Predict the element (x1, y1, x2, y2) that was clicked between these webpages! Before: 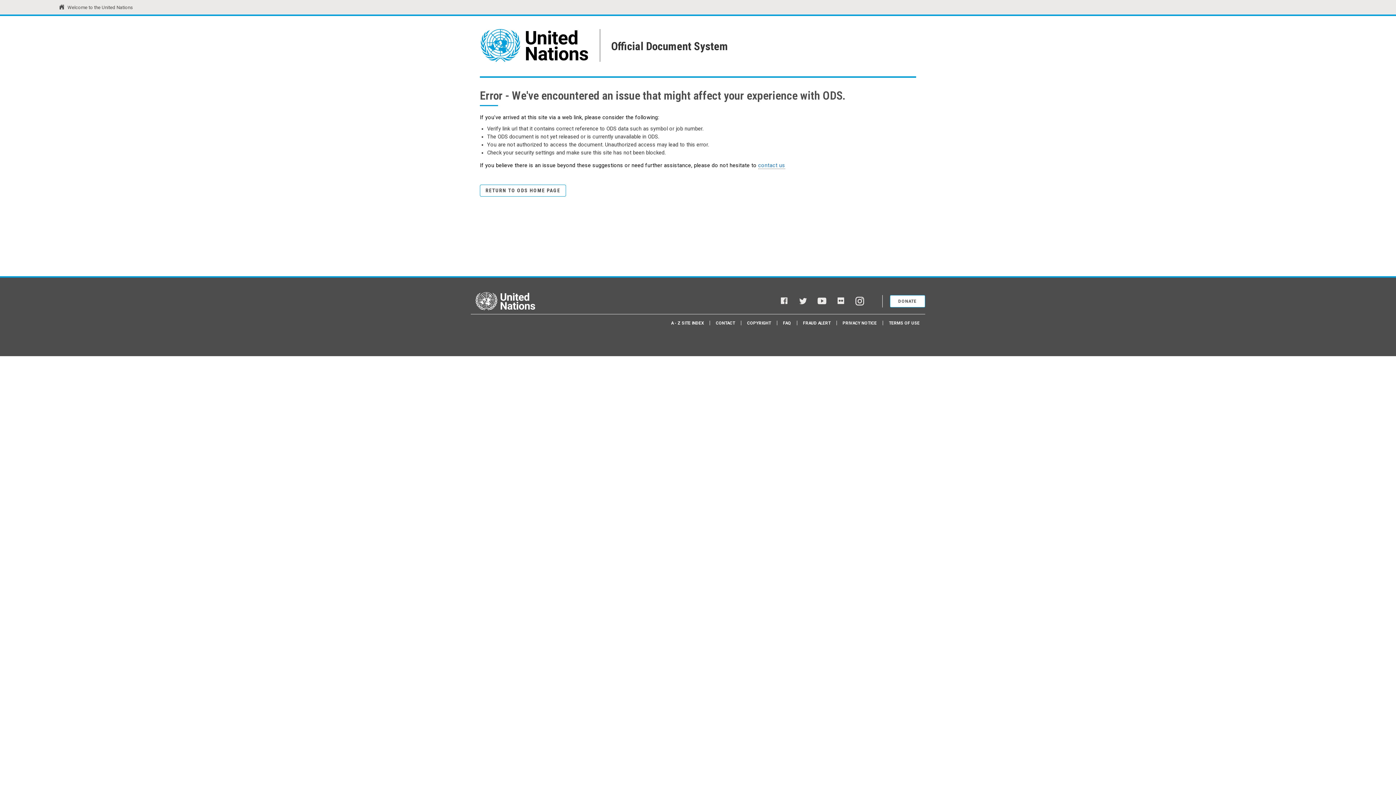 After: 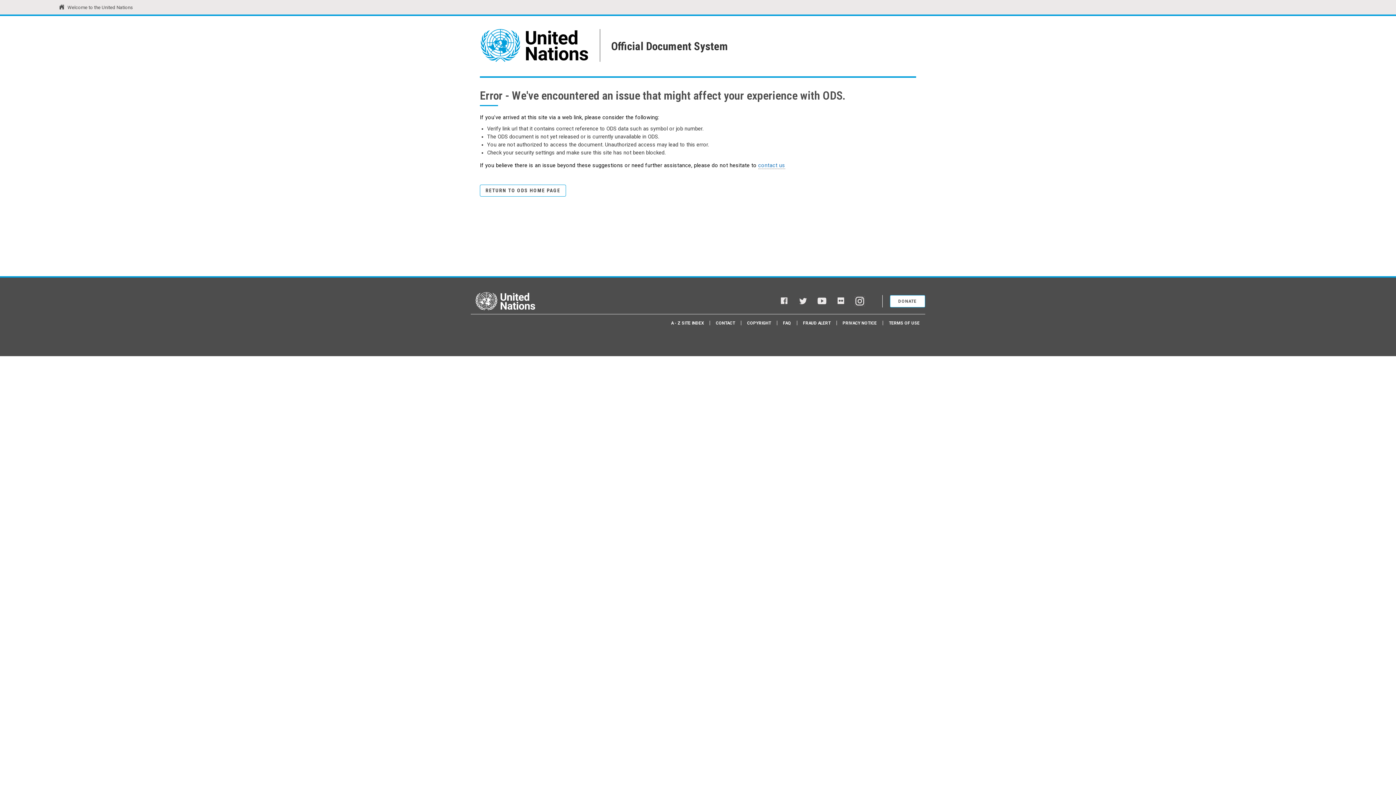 Action: label: Instagram bbox: (855, 297, 864, 305)